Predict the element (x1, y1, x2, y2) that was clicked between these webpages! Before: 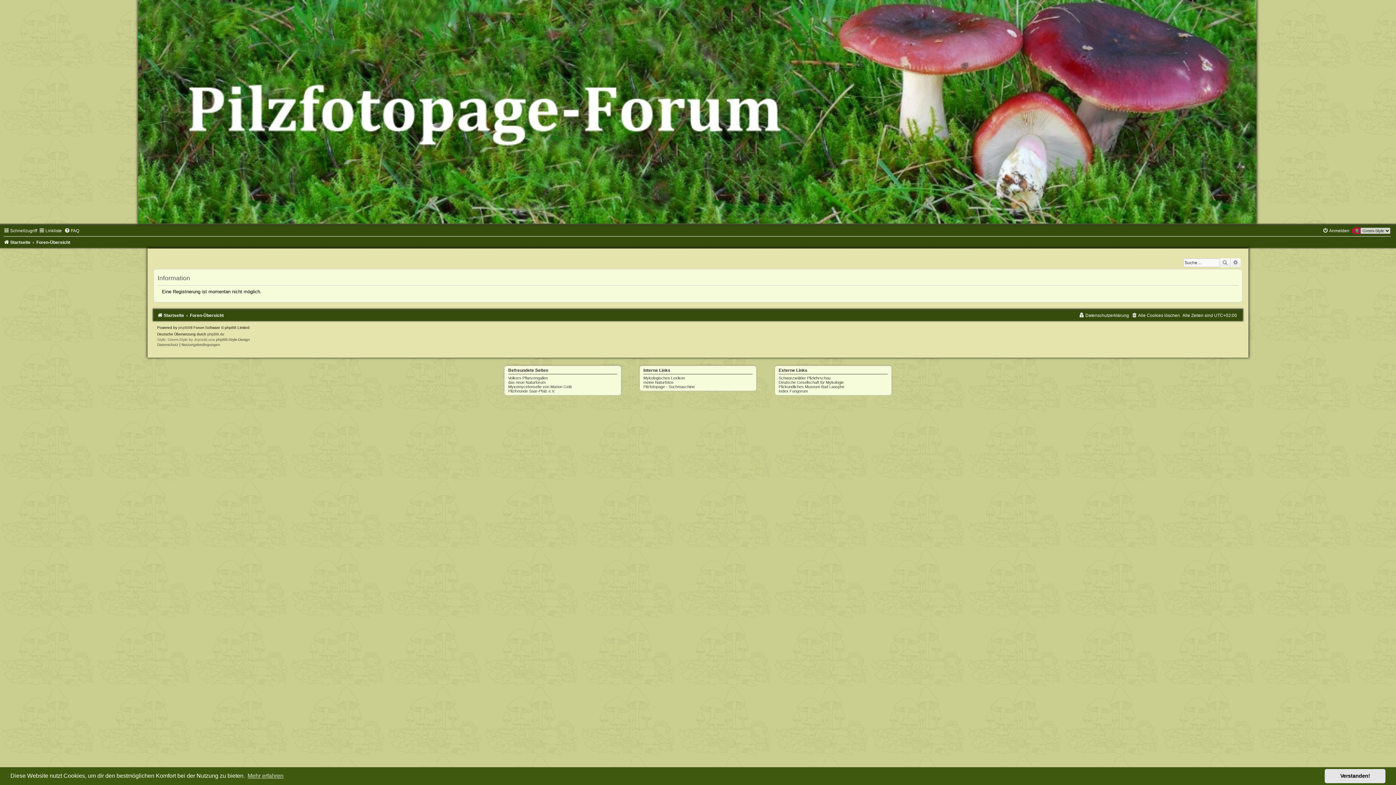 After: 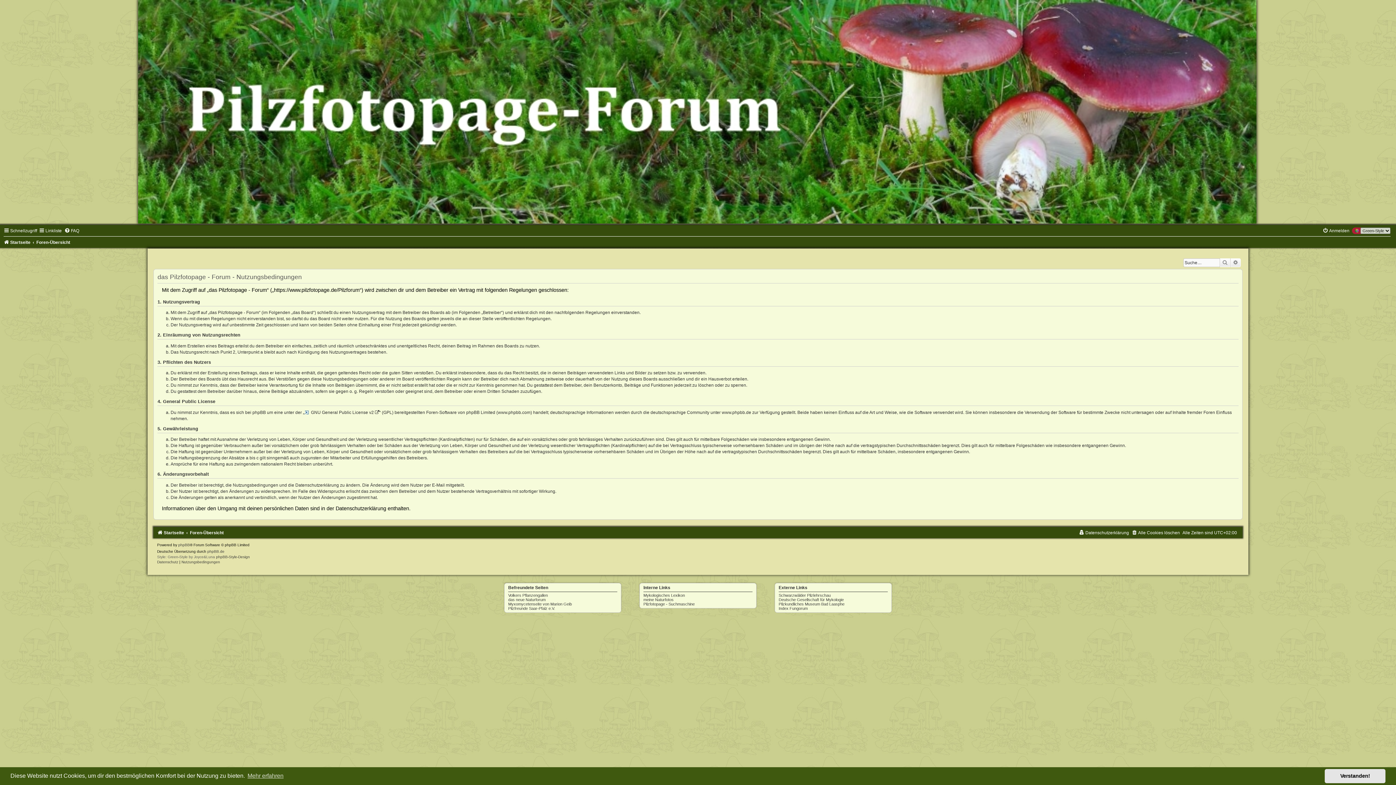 Action: label: Nutzungsbedingungen bbox: (181, 342, 220, 346)